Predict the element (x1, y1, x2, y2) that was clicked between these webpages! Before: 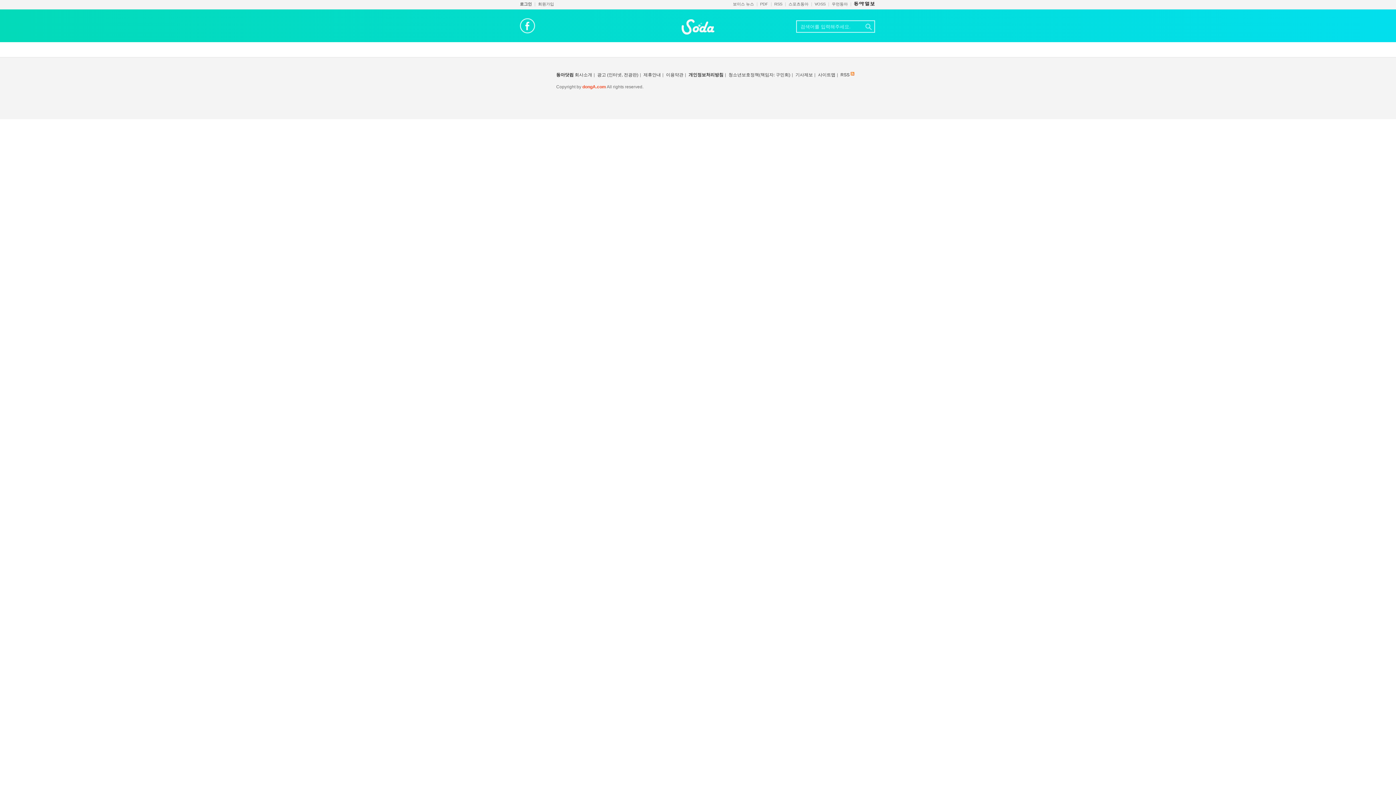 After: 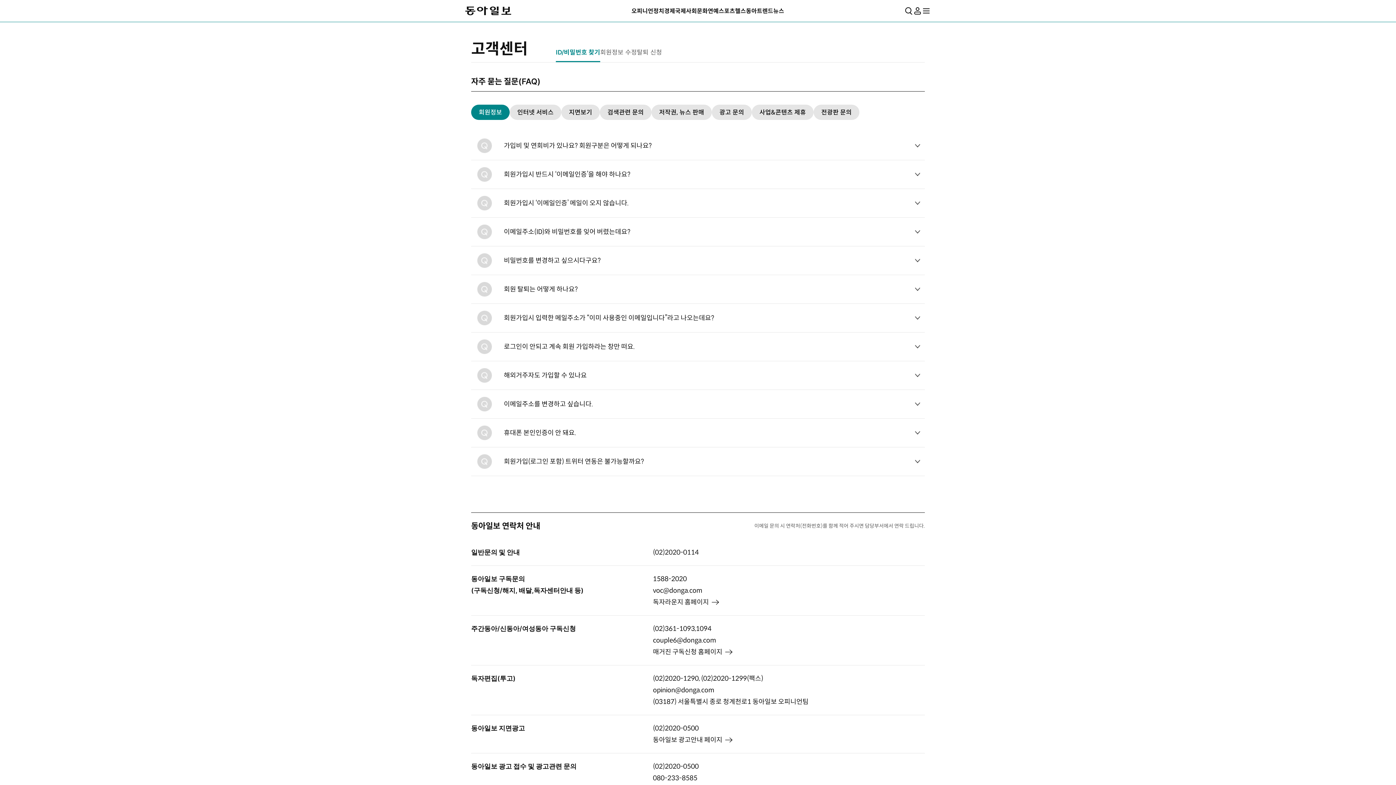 Action: bbox: (795, 72, 813, 77) label: 기사제보